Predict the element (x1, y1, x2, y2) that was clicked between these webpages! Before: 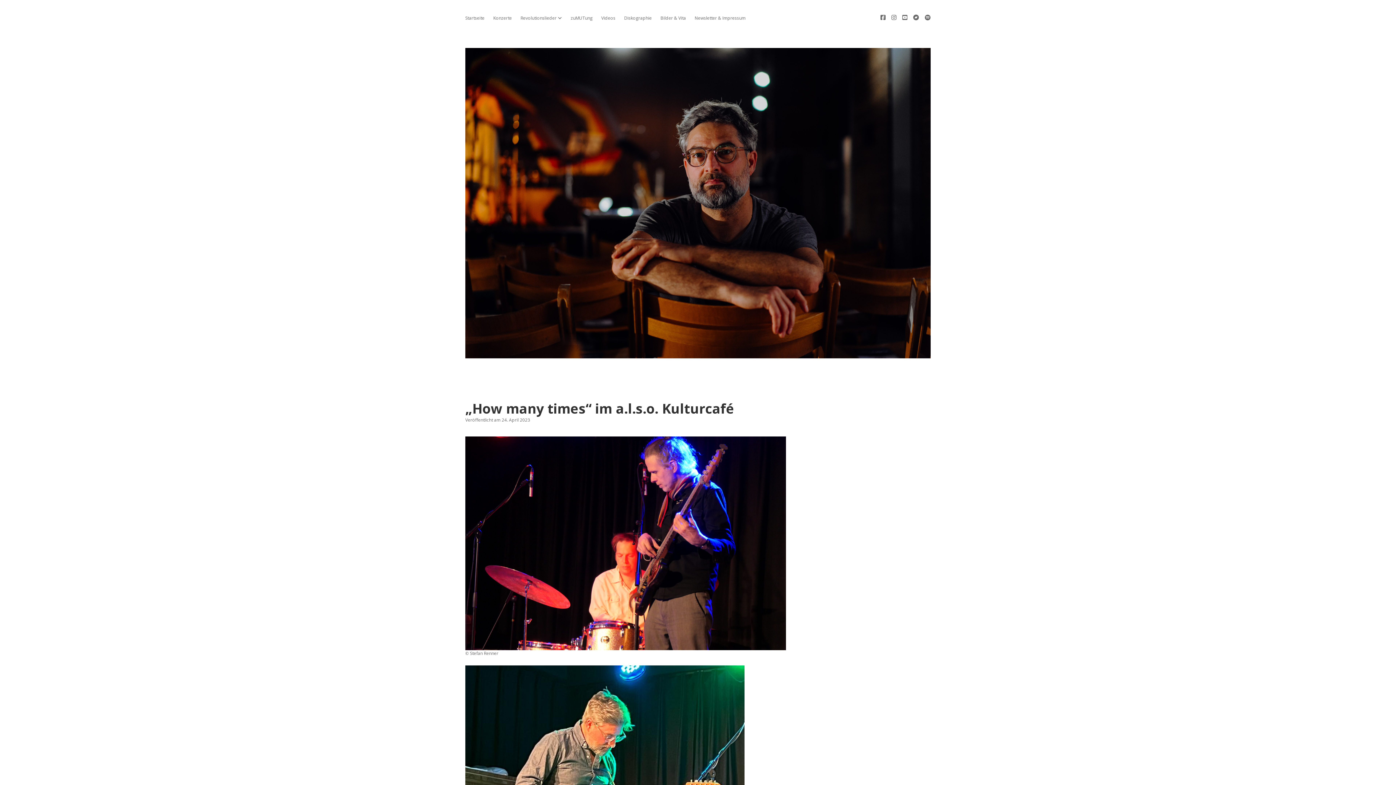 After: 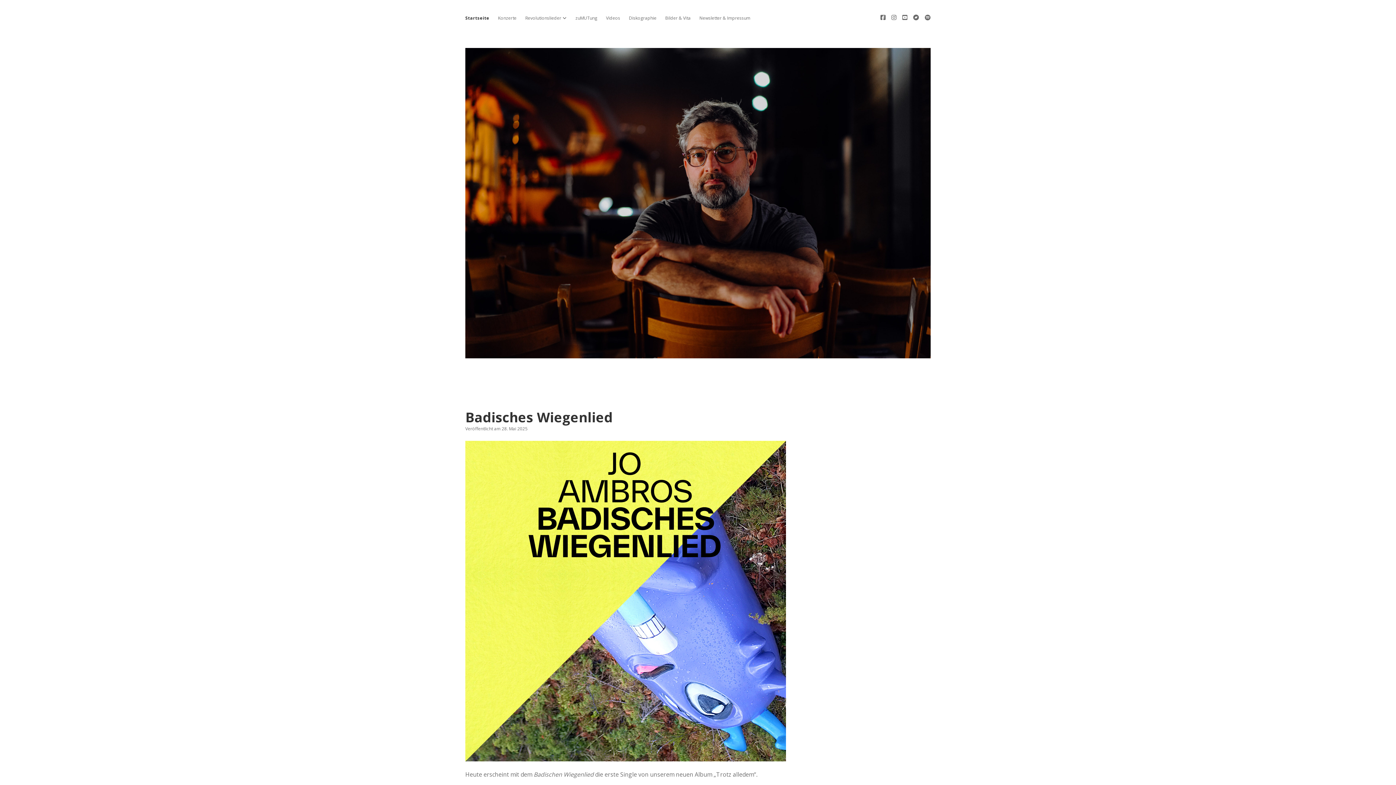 Action: bbox: (465, 340, 930, 367) label: Jo Ambros